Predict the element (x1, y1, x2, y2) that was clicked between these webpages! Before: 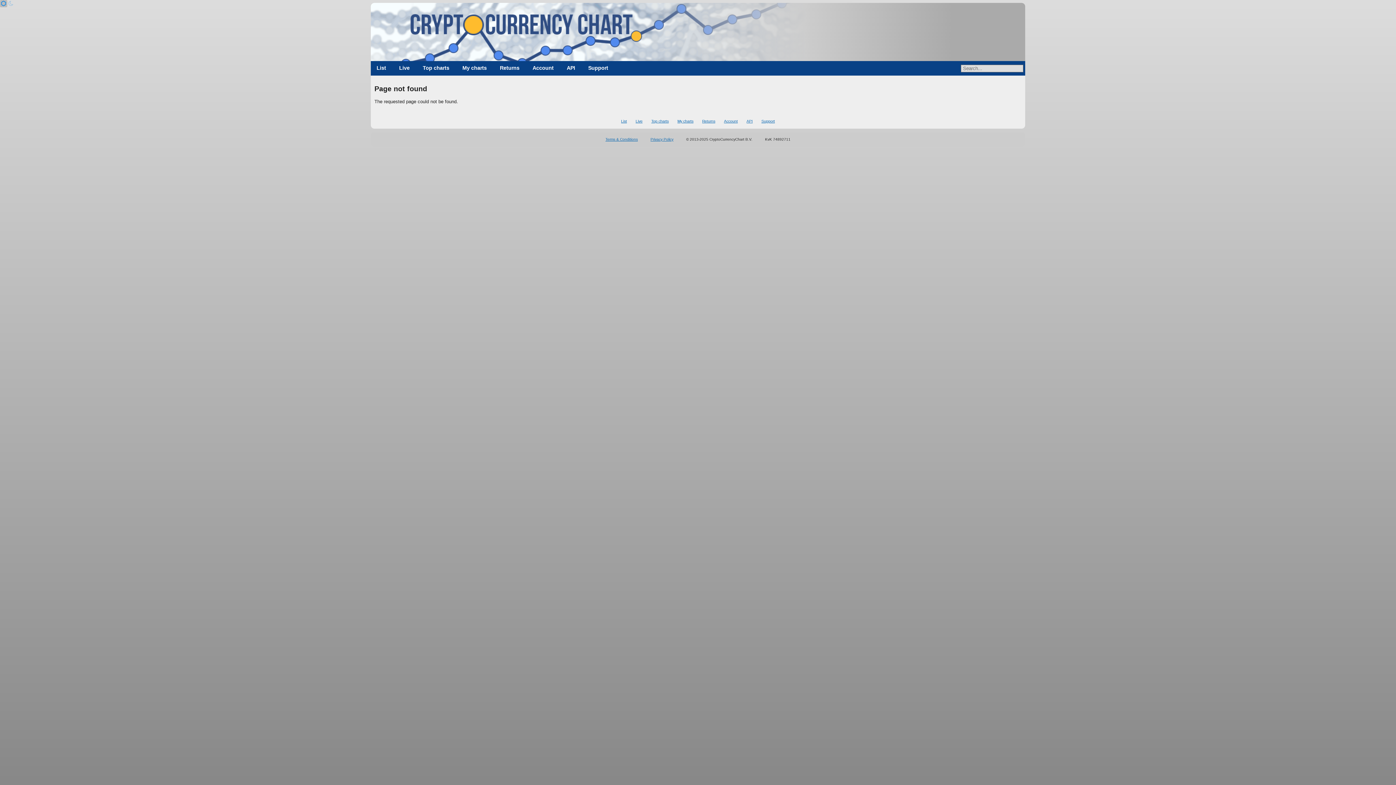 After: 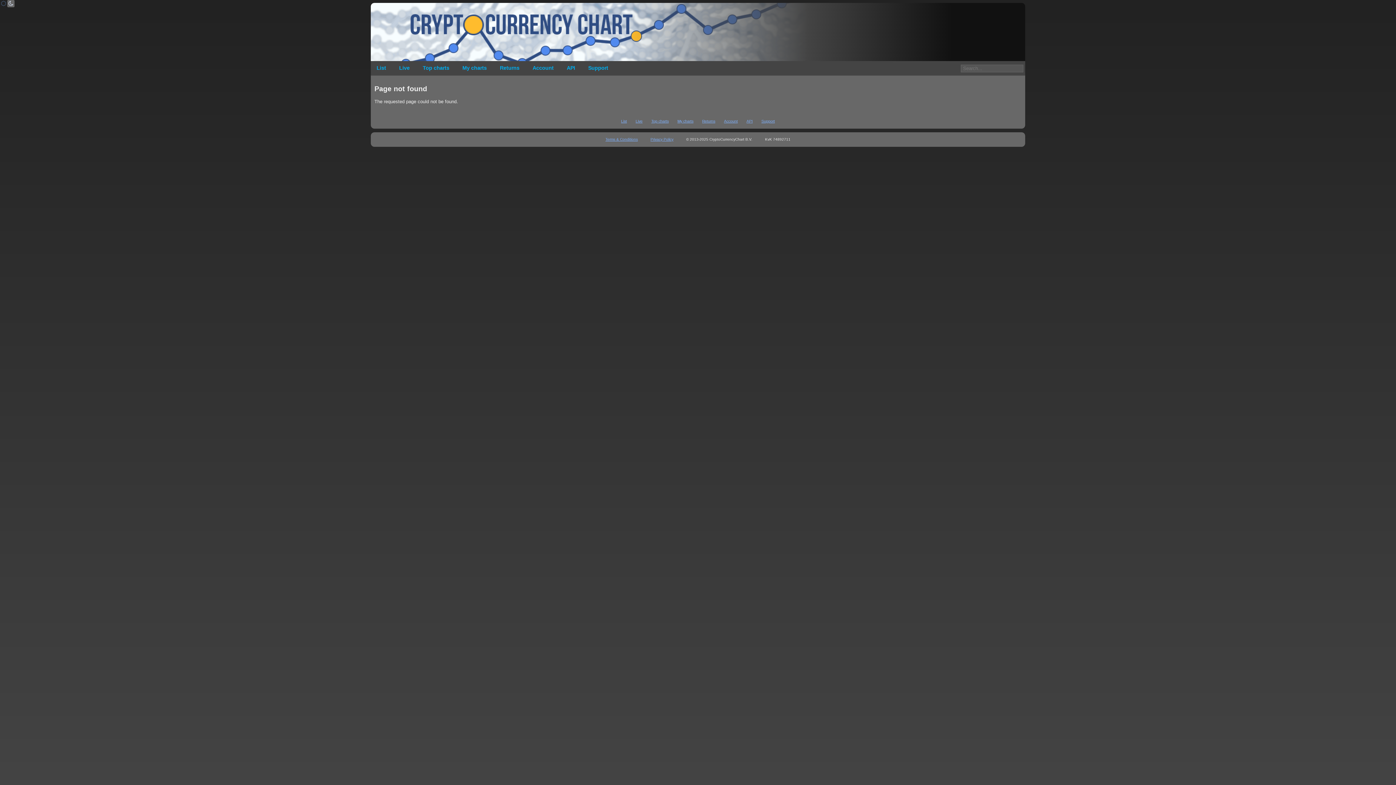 Action: bbox: (7, 0, 14, 7)